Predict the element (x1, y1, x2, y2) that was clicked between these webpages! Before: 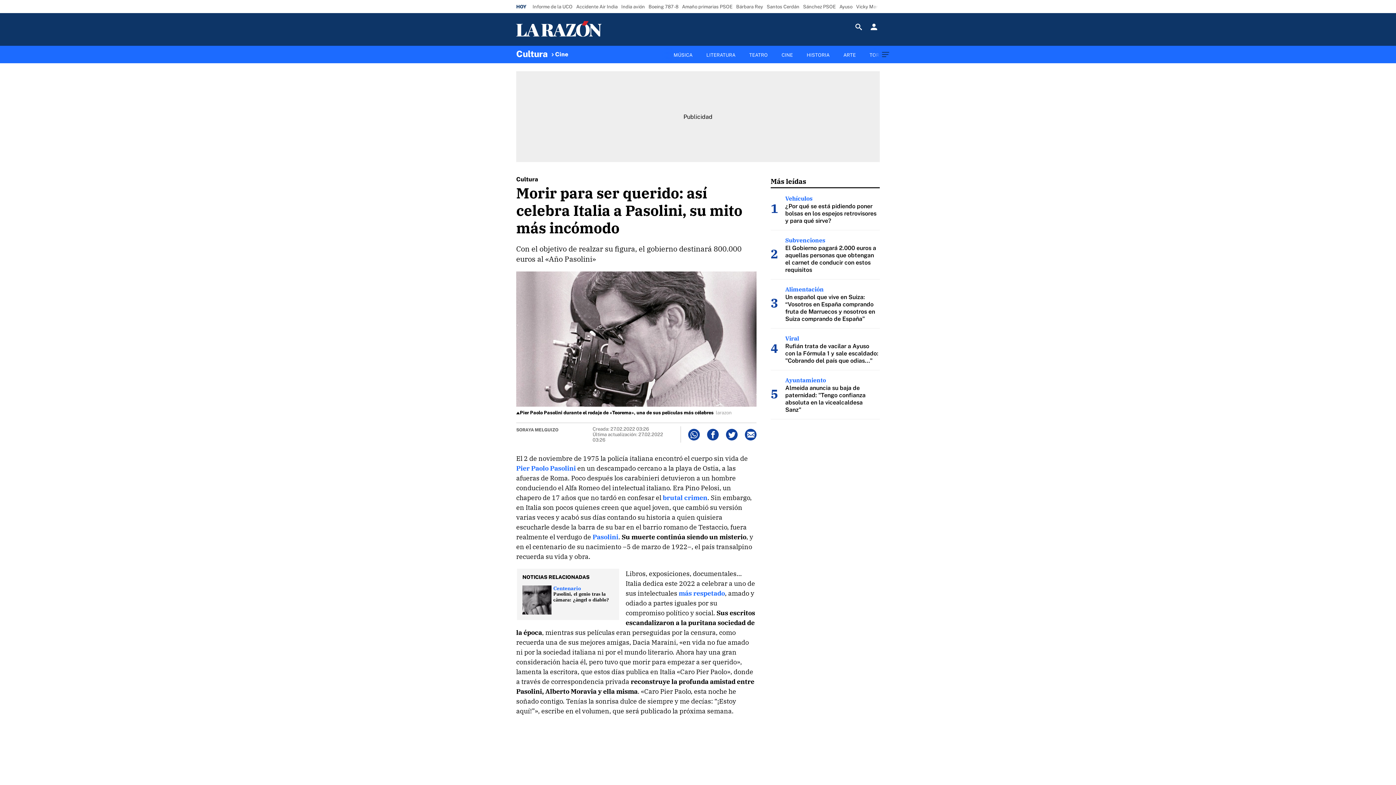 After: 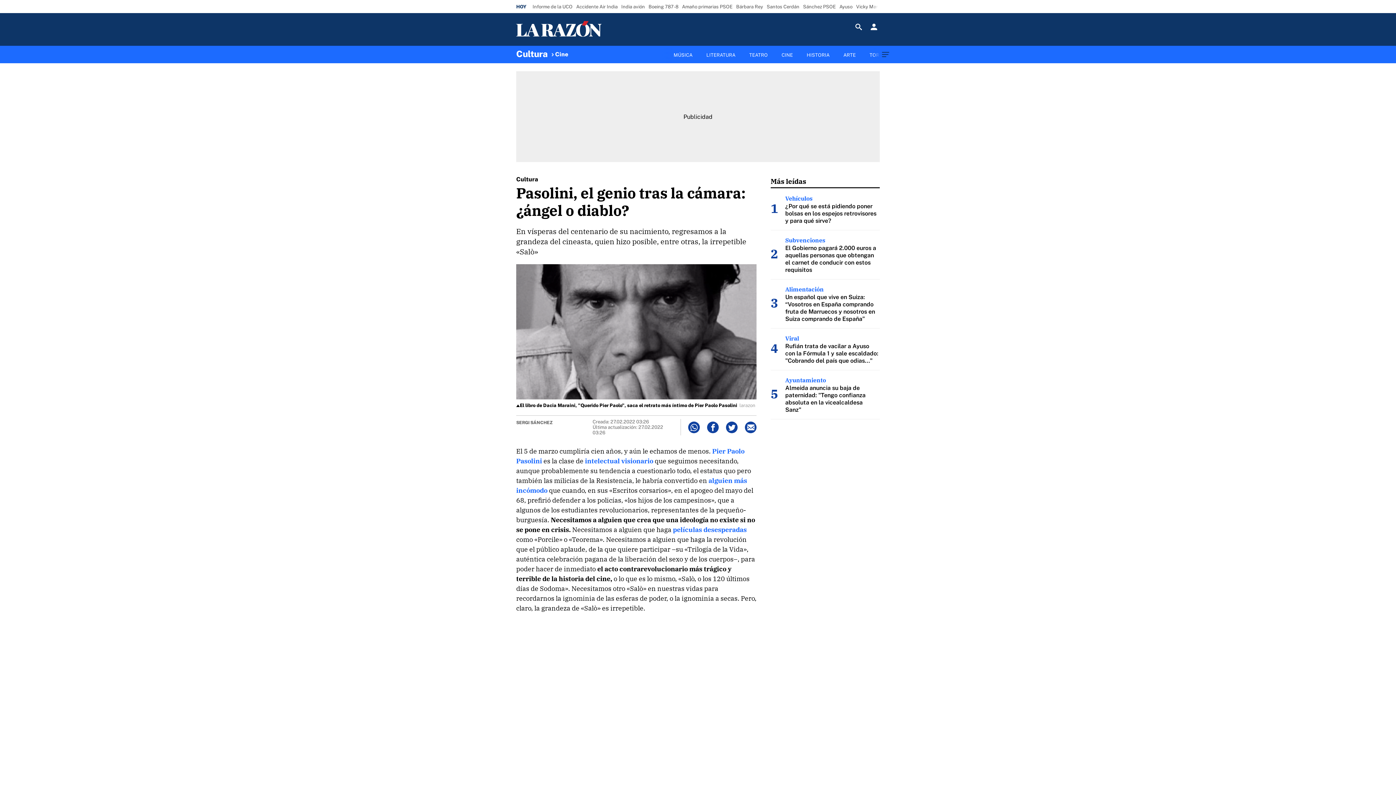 Action: bbox: (522, 585, 613, 614) label: Centenario
Pasolini, el genio tras la cámara: ¿ángel o diablo?